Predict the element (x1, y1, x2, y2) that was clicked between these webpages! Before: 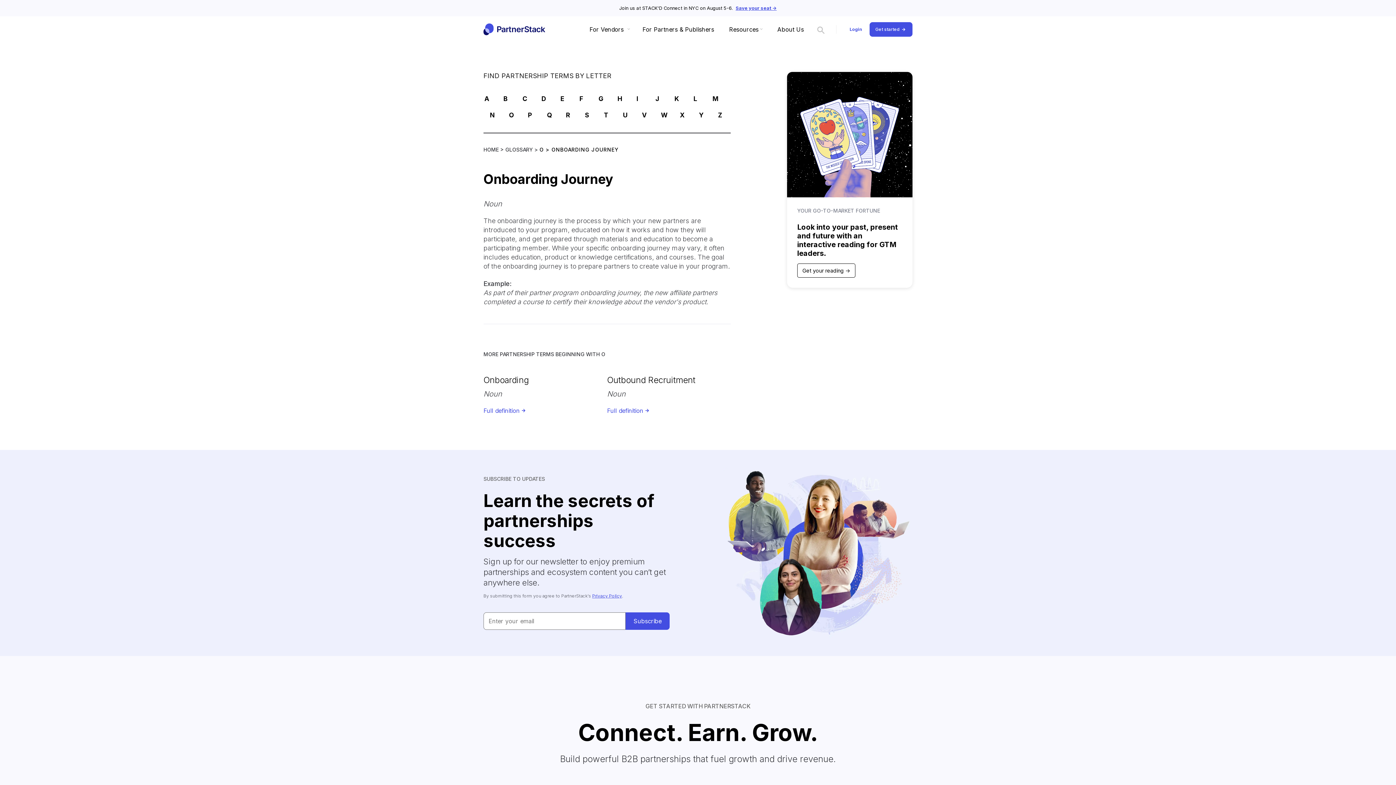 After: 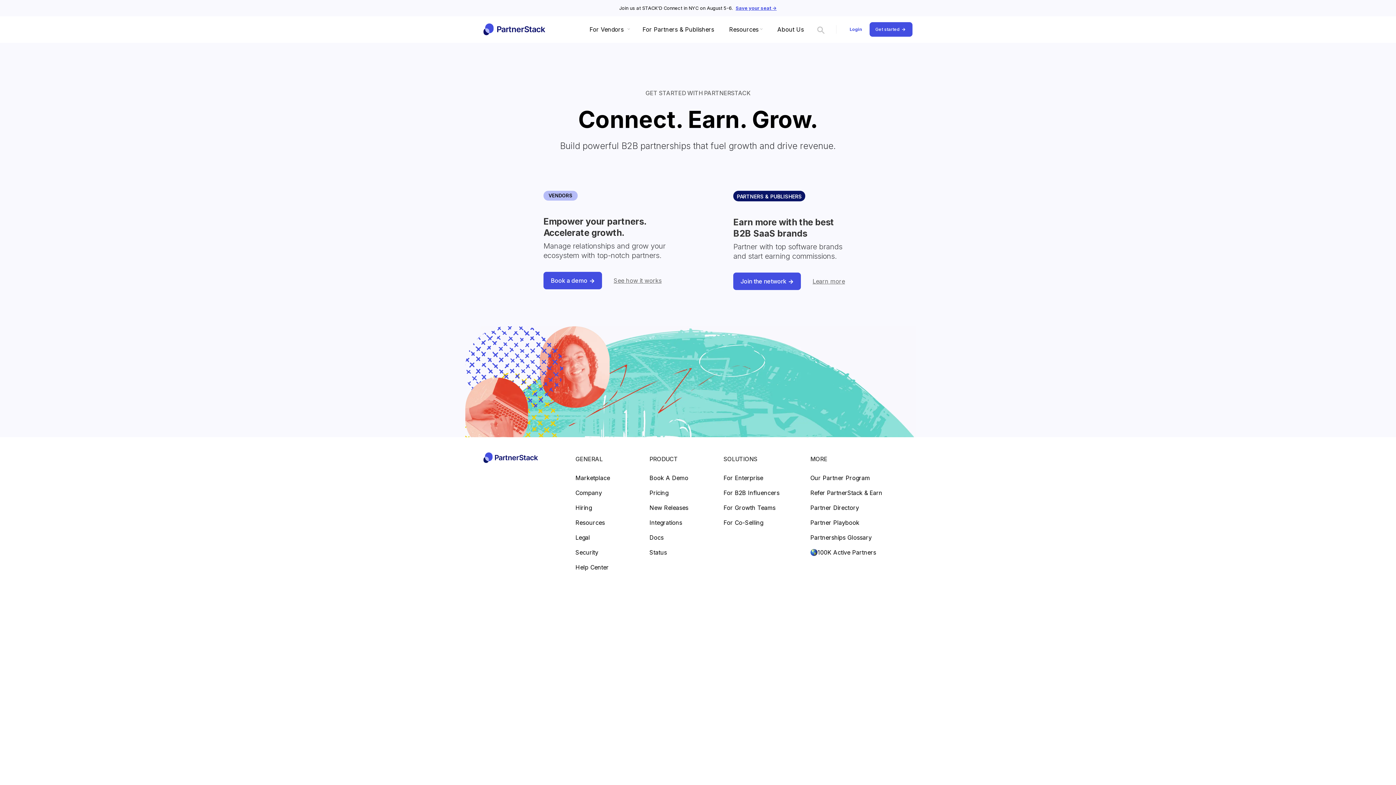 Action: label: Get started bbox: (869, 22, 912, 36)